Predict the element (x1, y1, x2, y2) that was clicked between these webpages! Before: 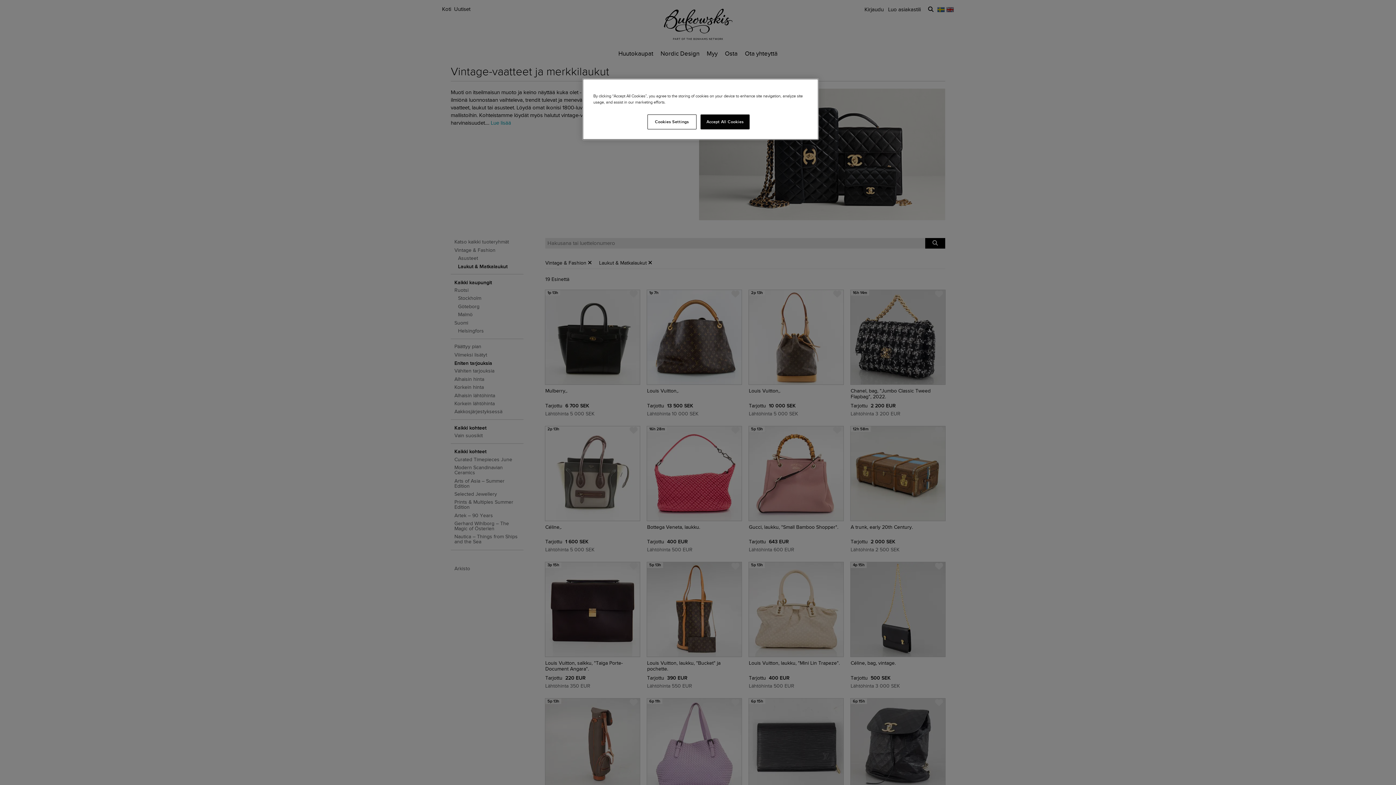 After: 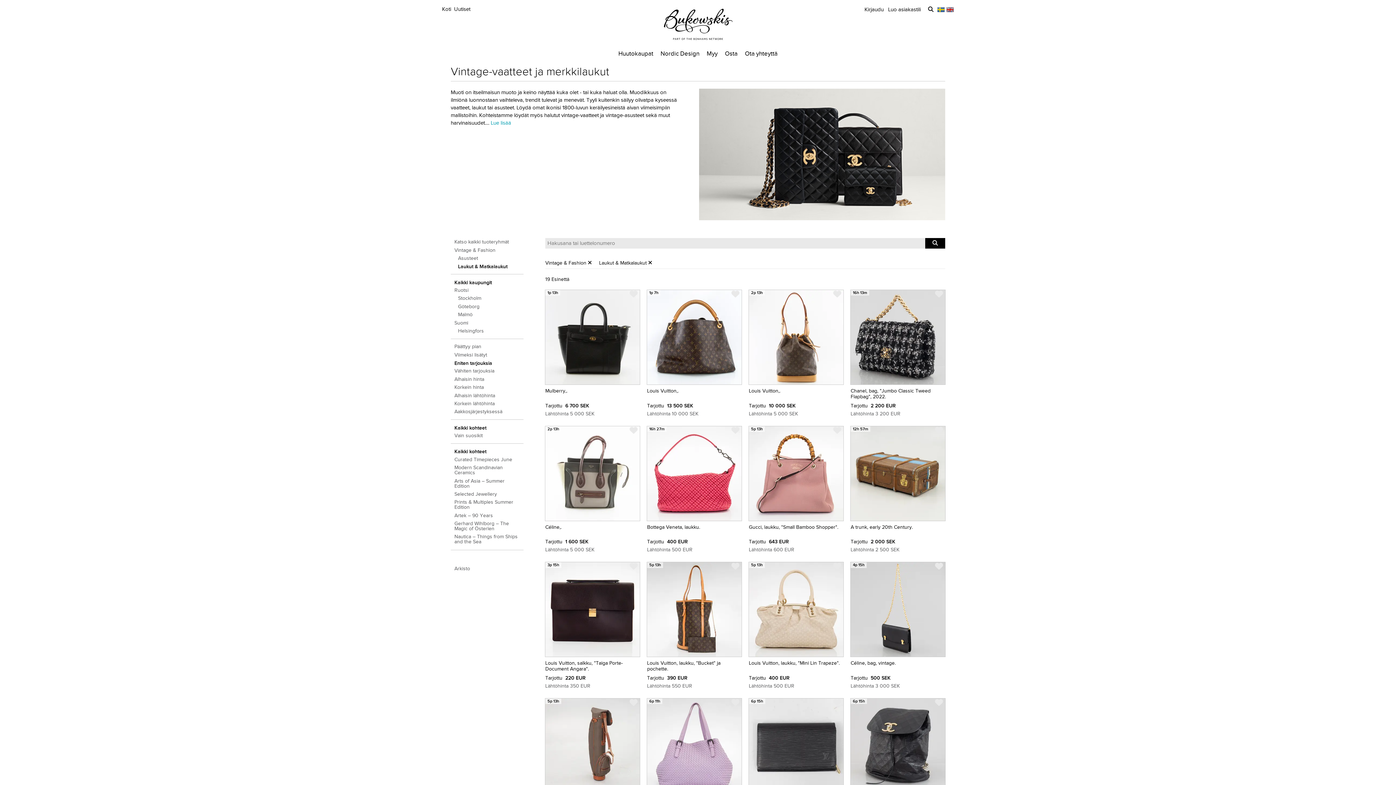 Action: label: Accept All Cookies bbox: (700, 114, 749, 129)